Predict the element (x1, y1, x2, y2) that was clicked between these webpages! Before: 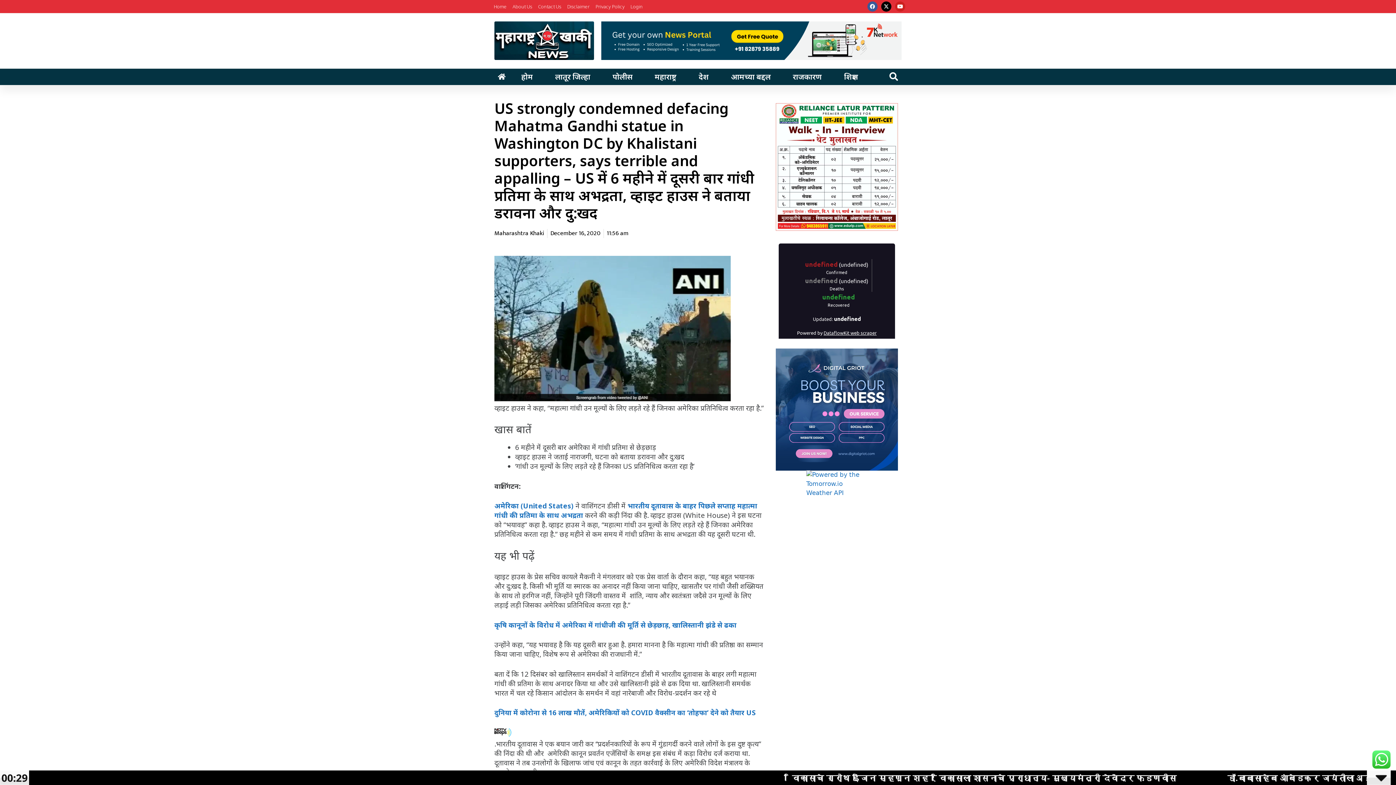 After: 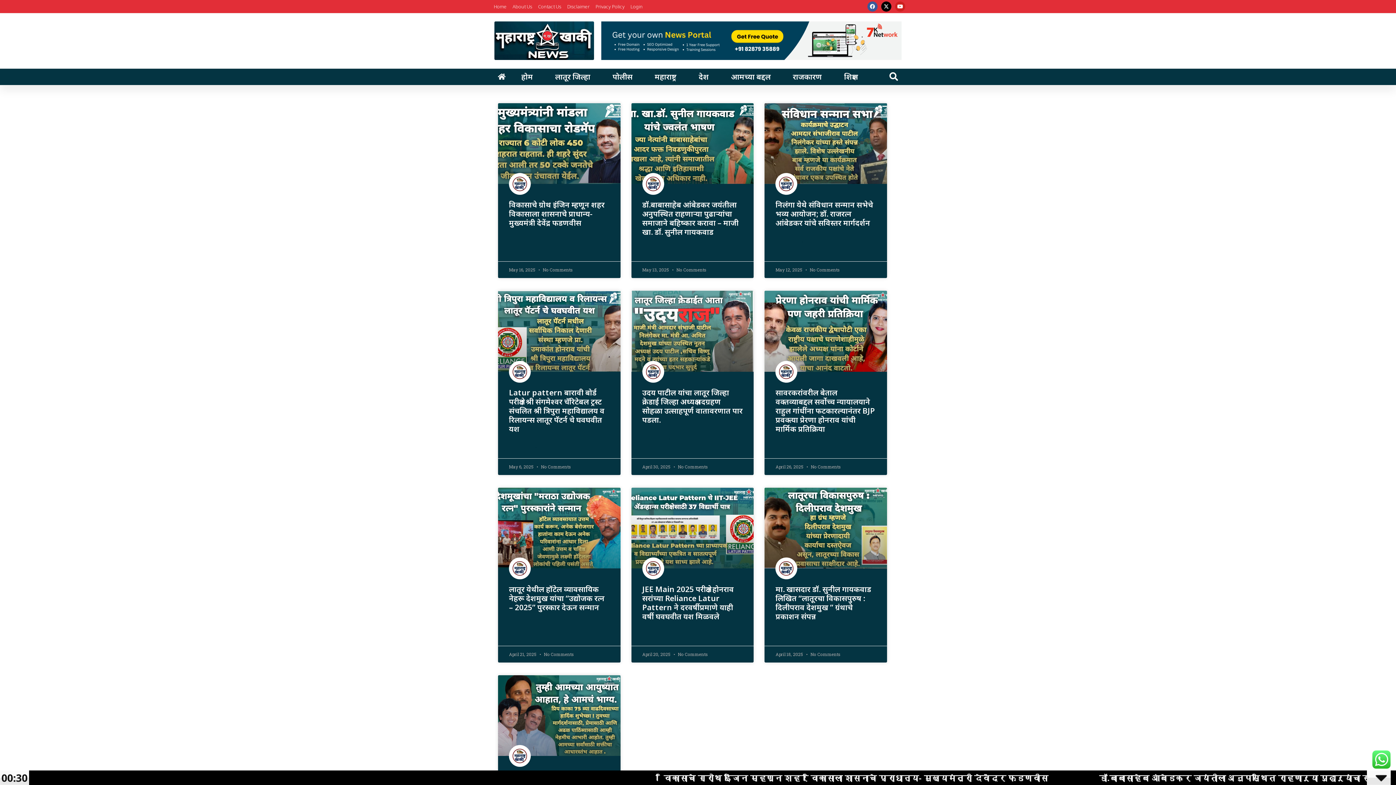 Action: bbox: (720, 71, 781, 82) label: आमच्या बद्दल